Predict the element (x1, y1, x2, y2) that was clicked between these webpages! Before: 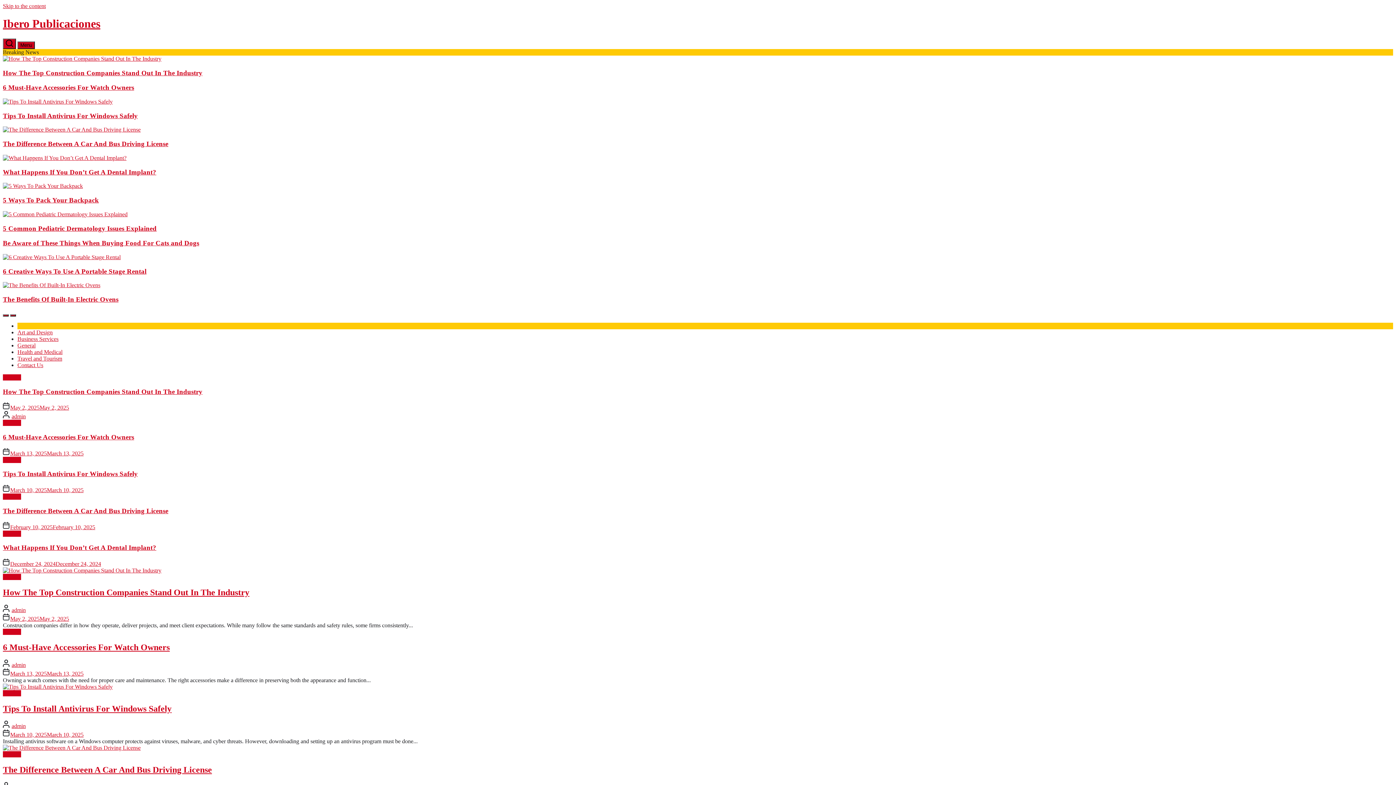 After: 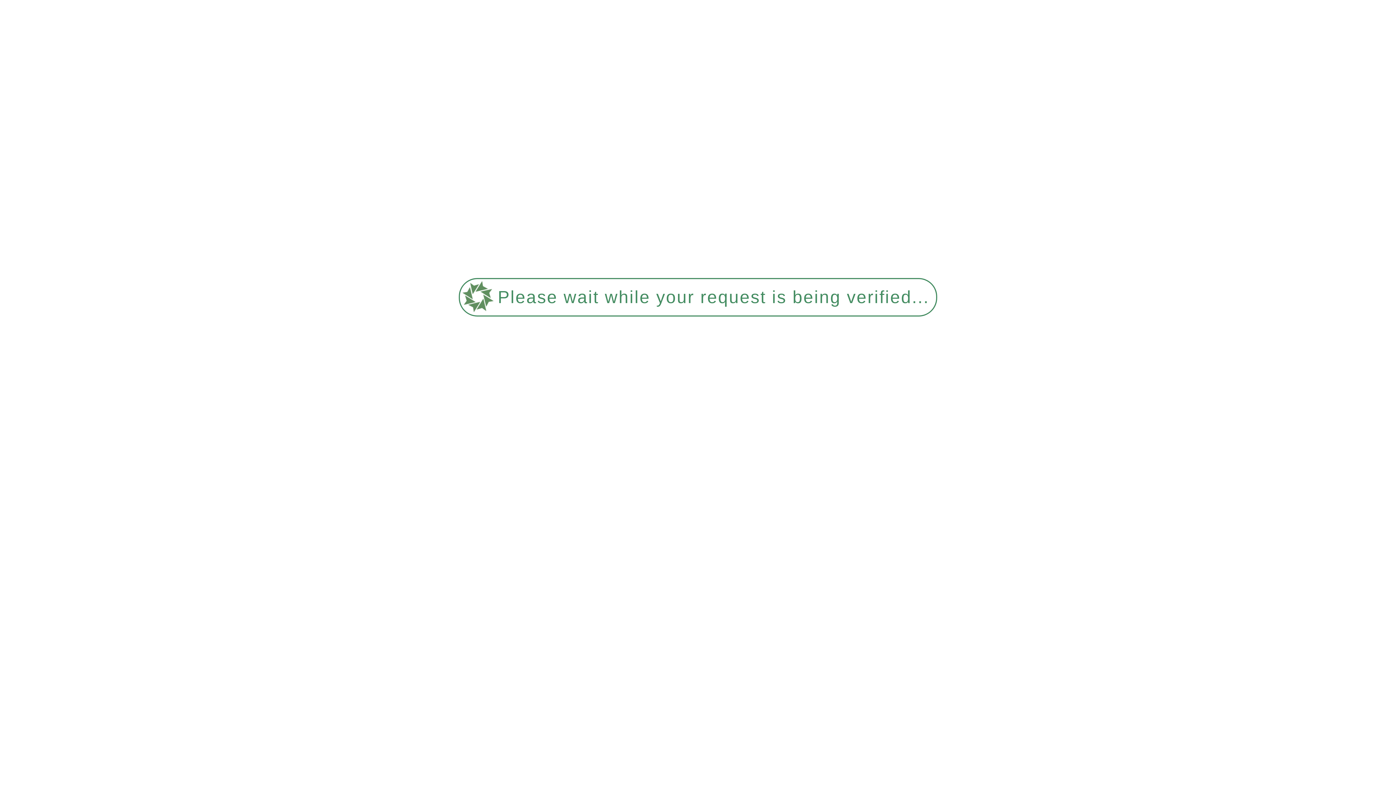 Action: bbox: (2, 254, 120, 260)